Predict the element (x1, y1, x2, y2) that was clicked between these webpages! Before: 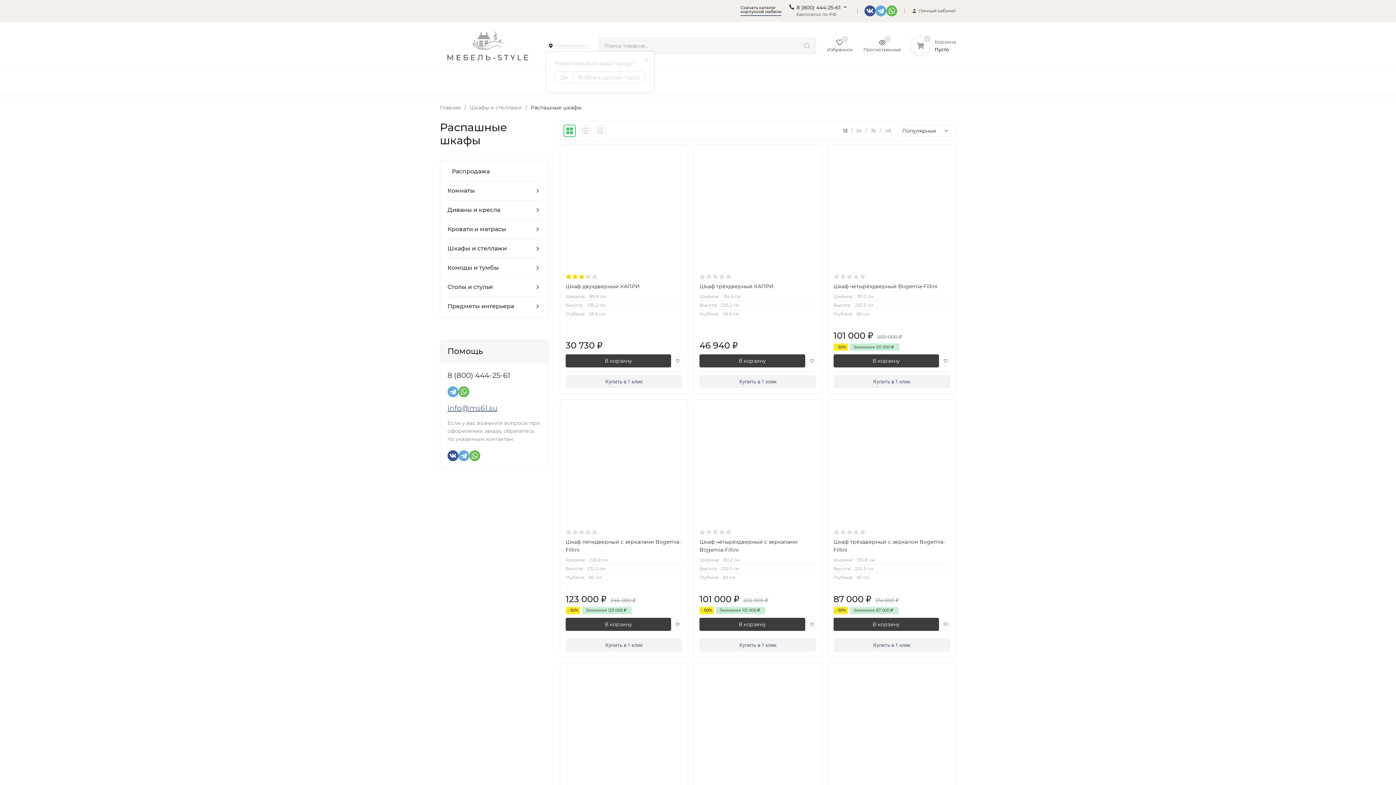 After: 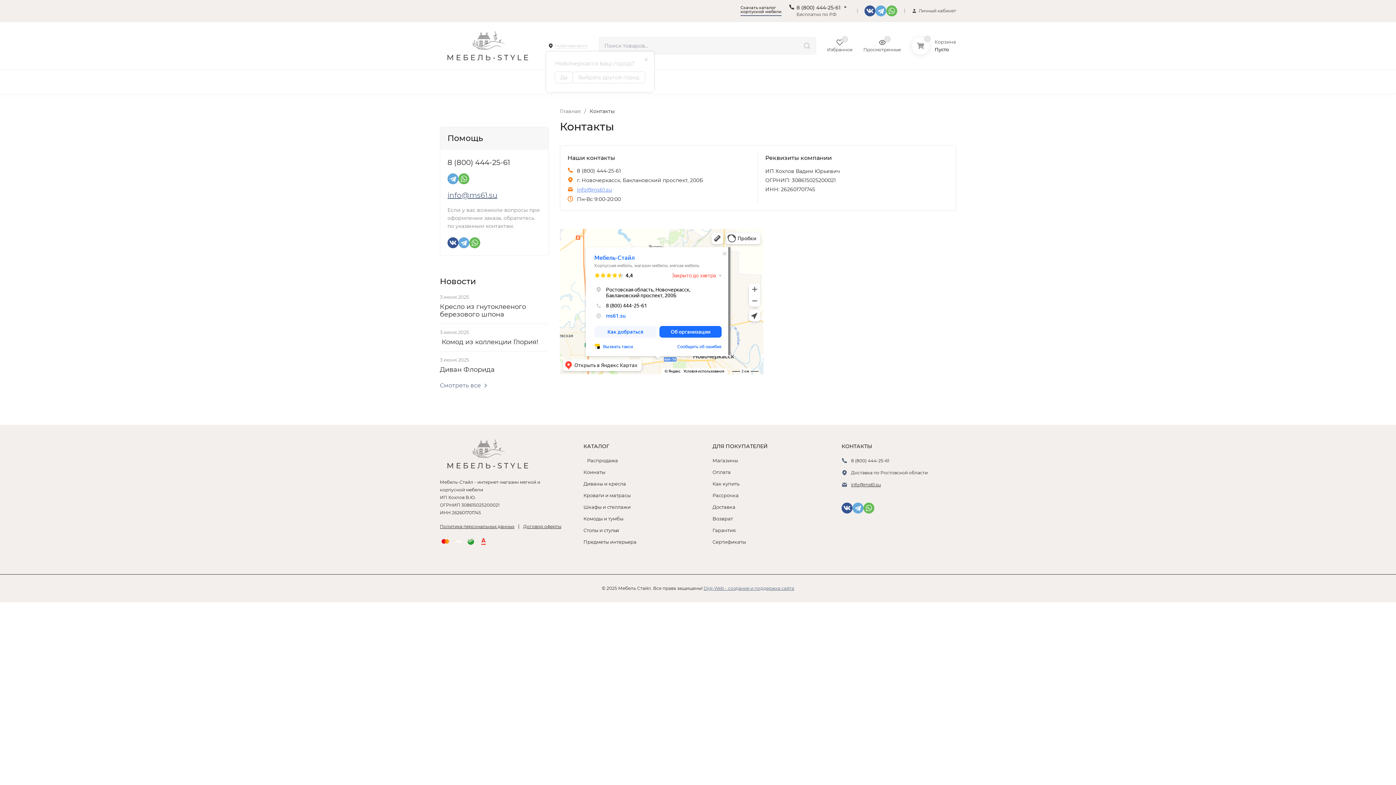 Action: bbox: (463, 8, 486, 13) label: Контакты